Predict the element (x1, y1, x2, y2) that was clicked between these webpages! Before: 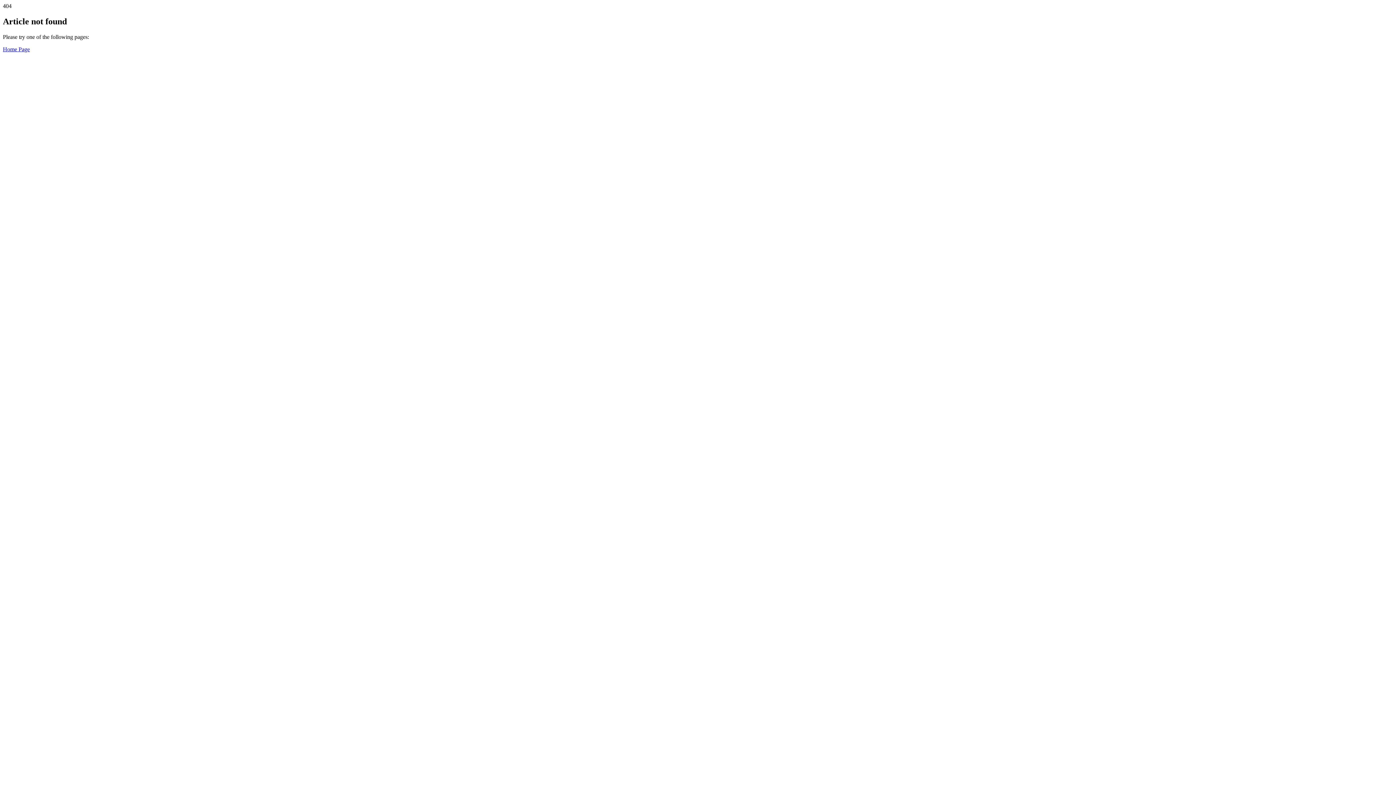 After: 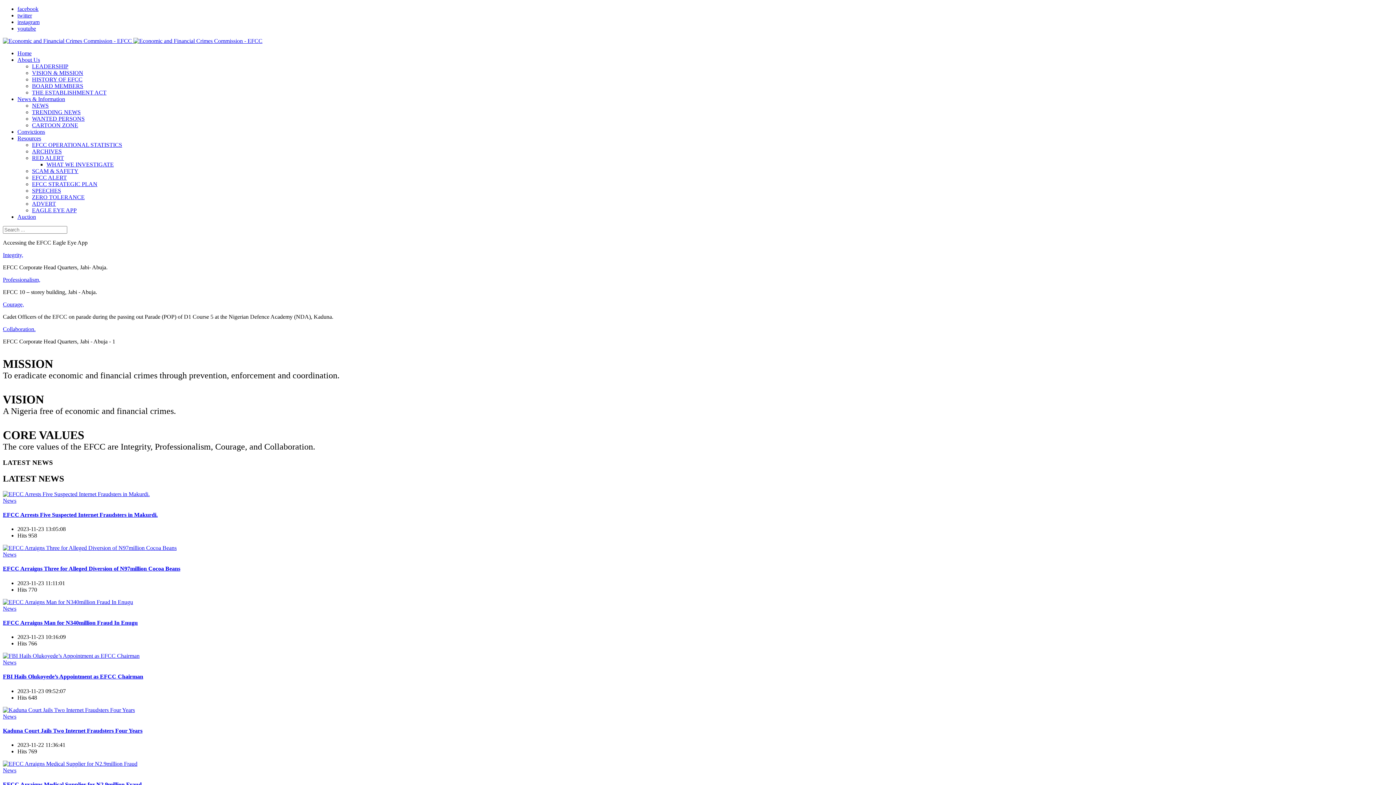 Action: bbox: (2, 46, 29, 52) label: Home Page